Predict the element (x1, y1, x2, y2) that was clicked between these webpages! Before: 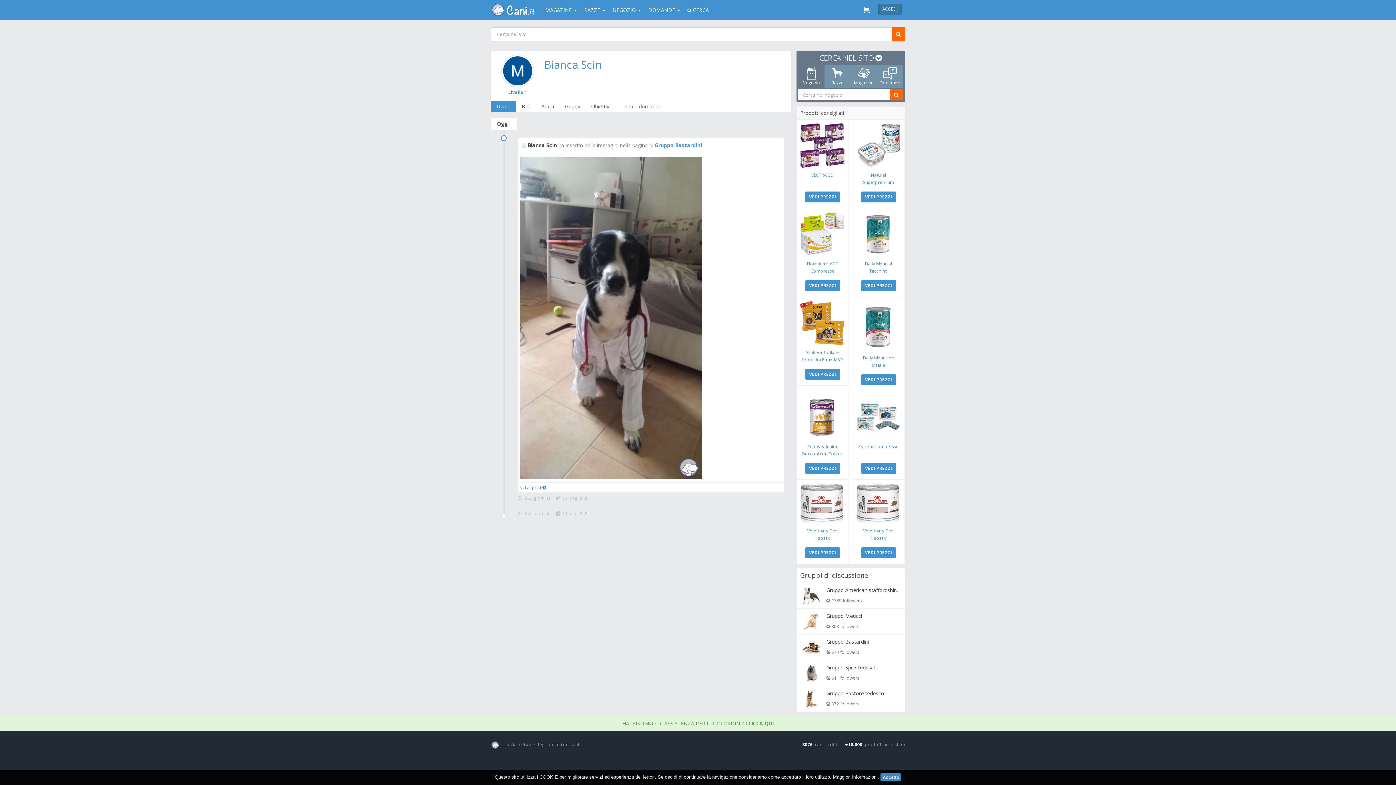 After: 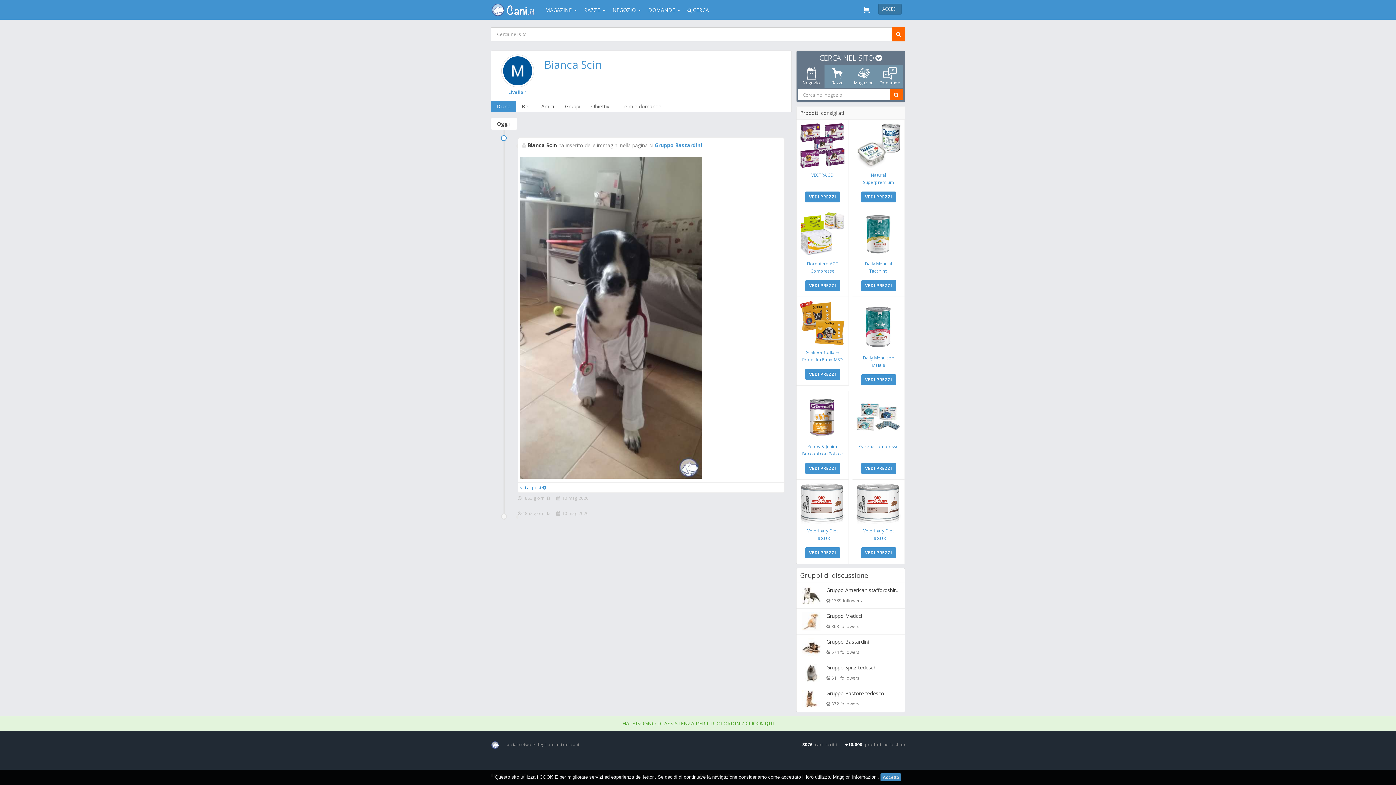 Action: label: Bianca Scin bbox: (527, 141, 557, 148)